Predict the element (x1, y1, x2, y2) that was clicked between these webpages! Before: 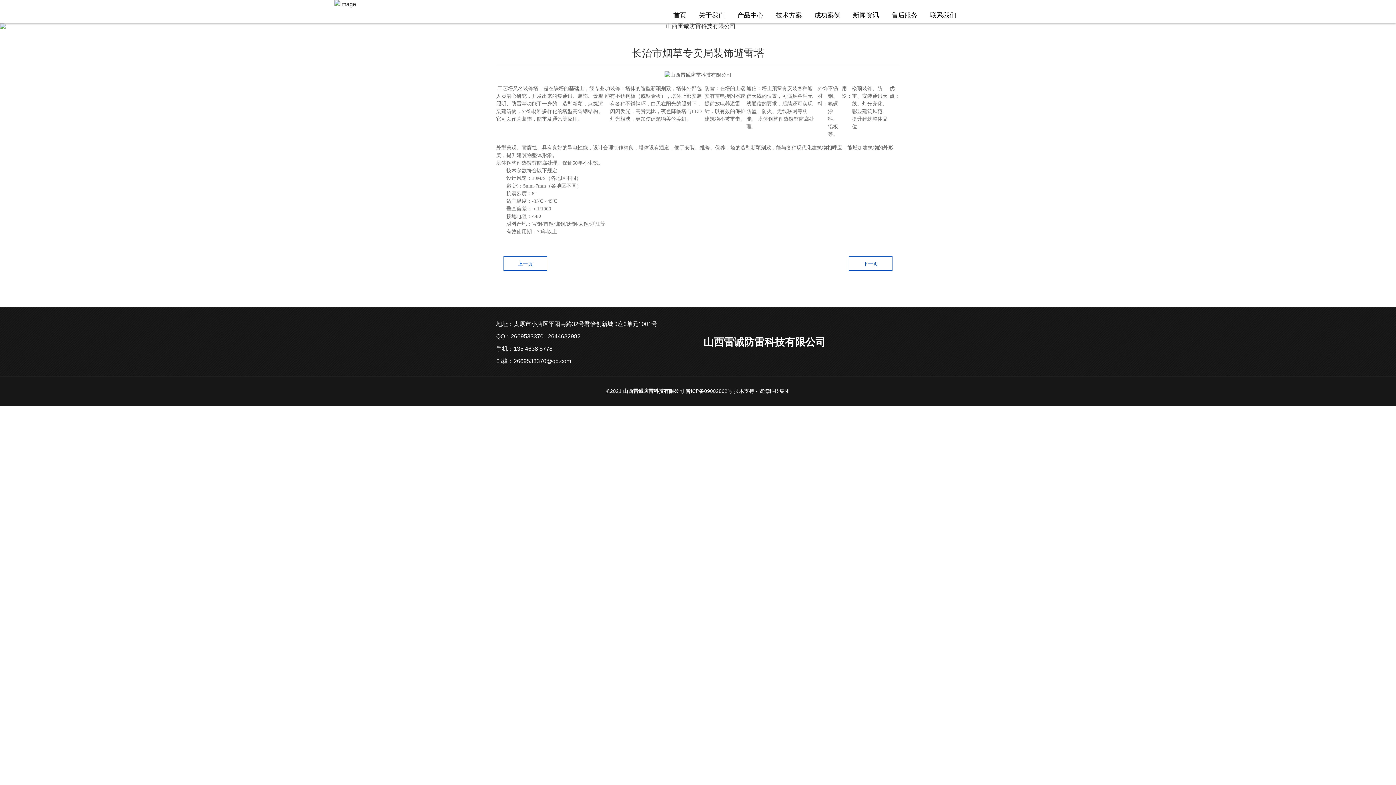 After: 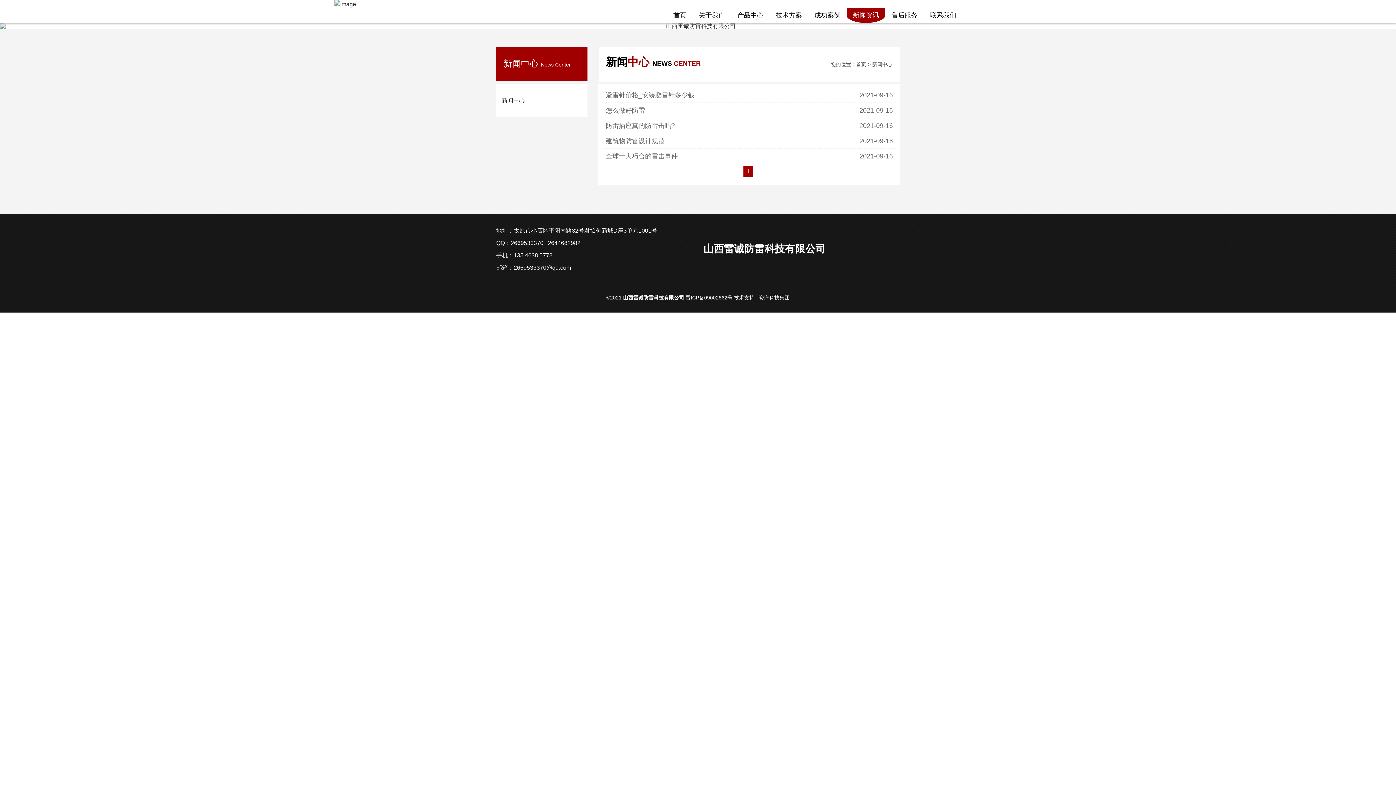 Action: label: 新闻资讯 bbox: (847, 8, 885, 23)